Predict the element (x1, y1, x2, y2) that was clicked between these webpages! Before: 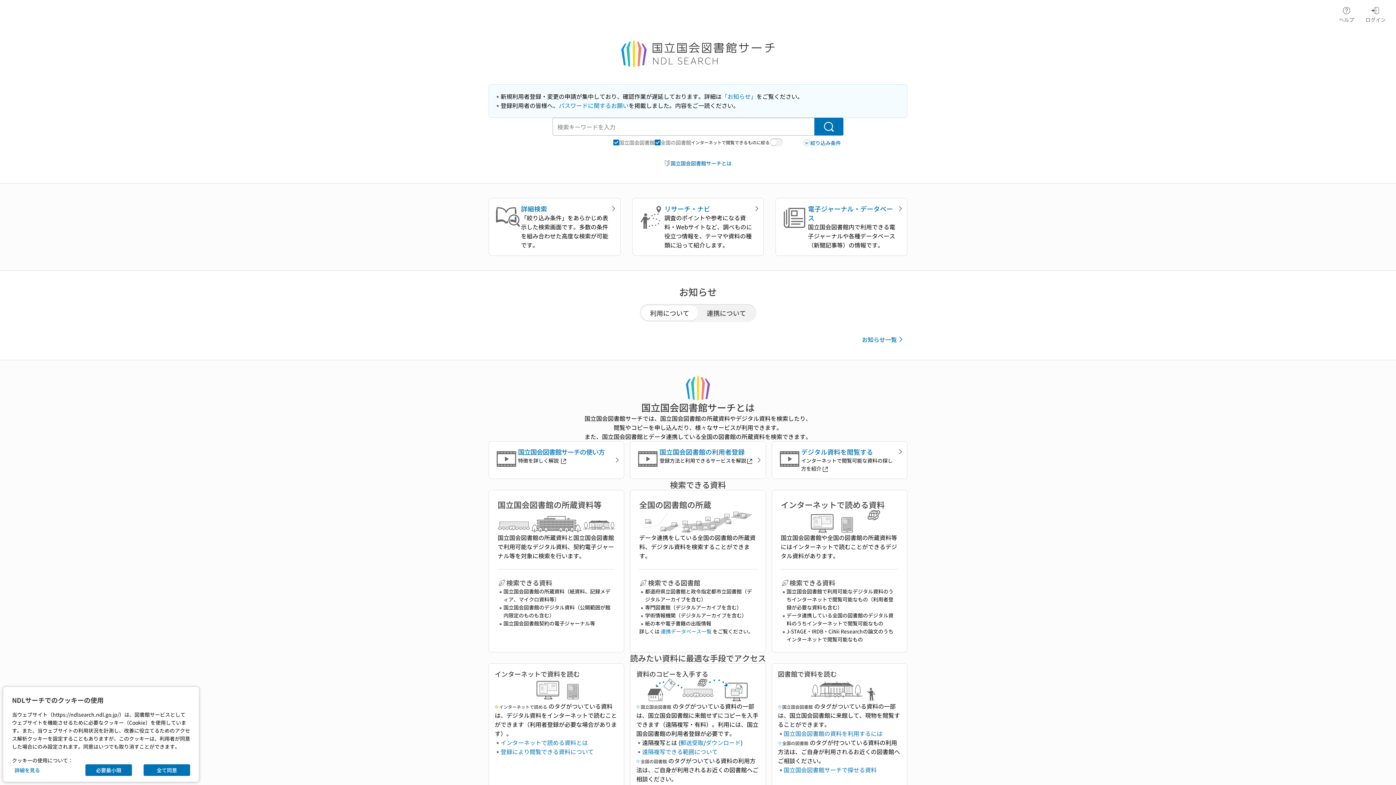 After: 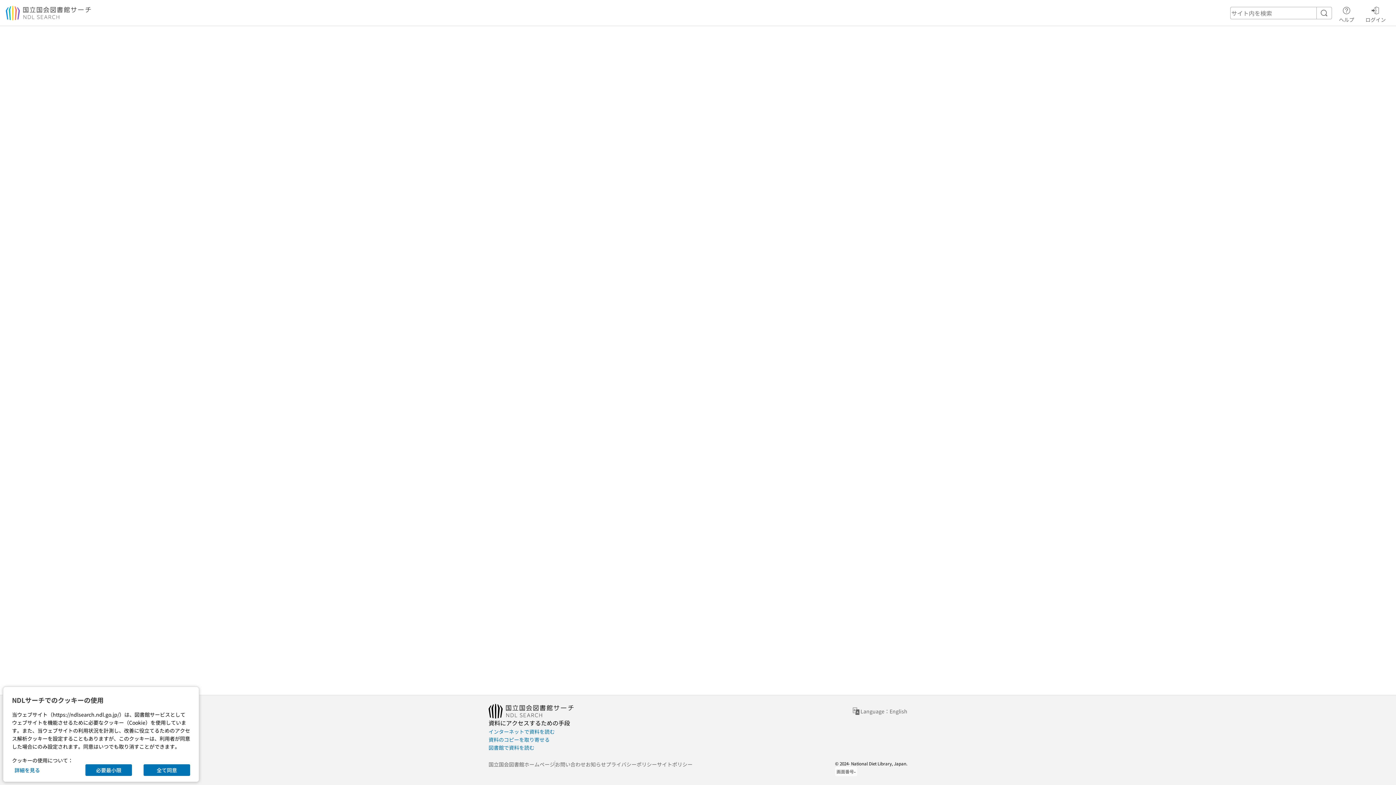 Action: label: 連携データベース一覧 bbox: (660, 628, 711, 635)